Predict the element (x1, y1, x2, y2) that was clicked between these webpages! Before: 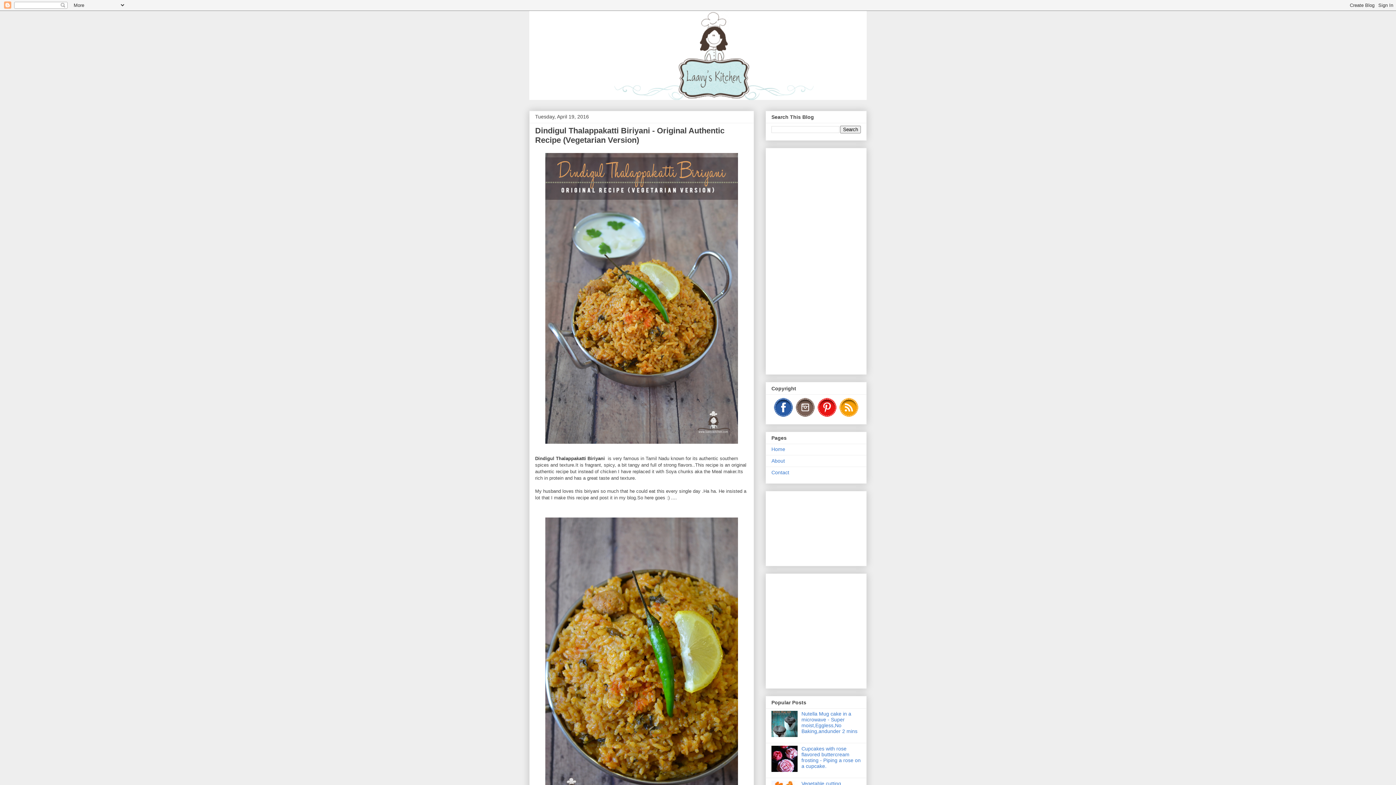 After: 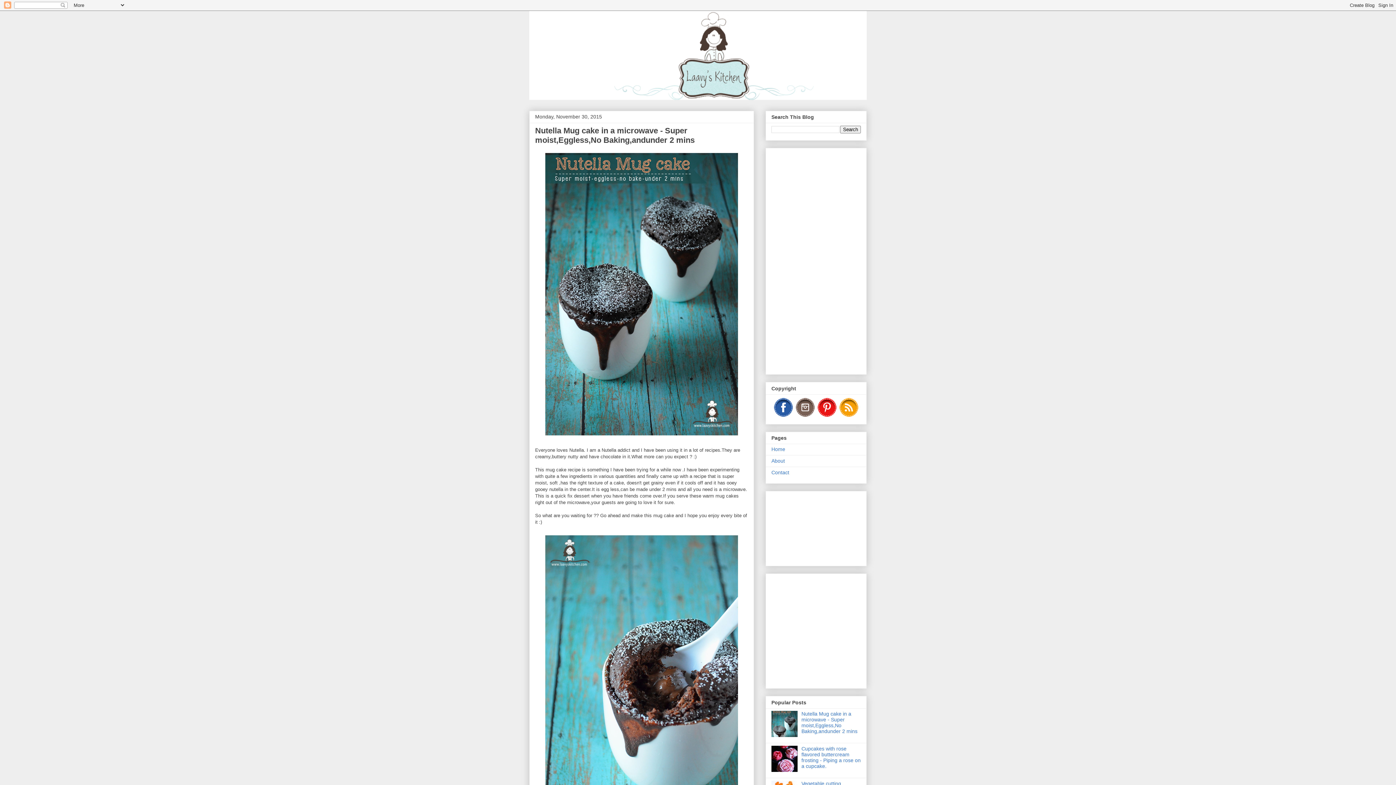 Action: label: Nutella Mug cake in a microwave - Super moist,Eggless,No Baking,andunder 2 mins bbox: (801, 711, 857, 734)